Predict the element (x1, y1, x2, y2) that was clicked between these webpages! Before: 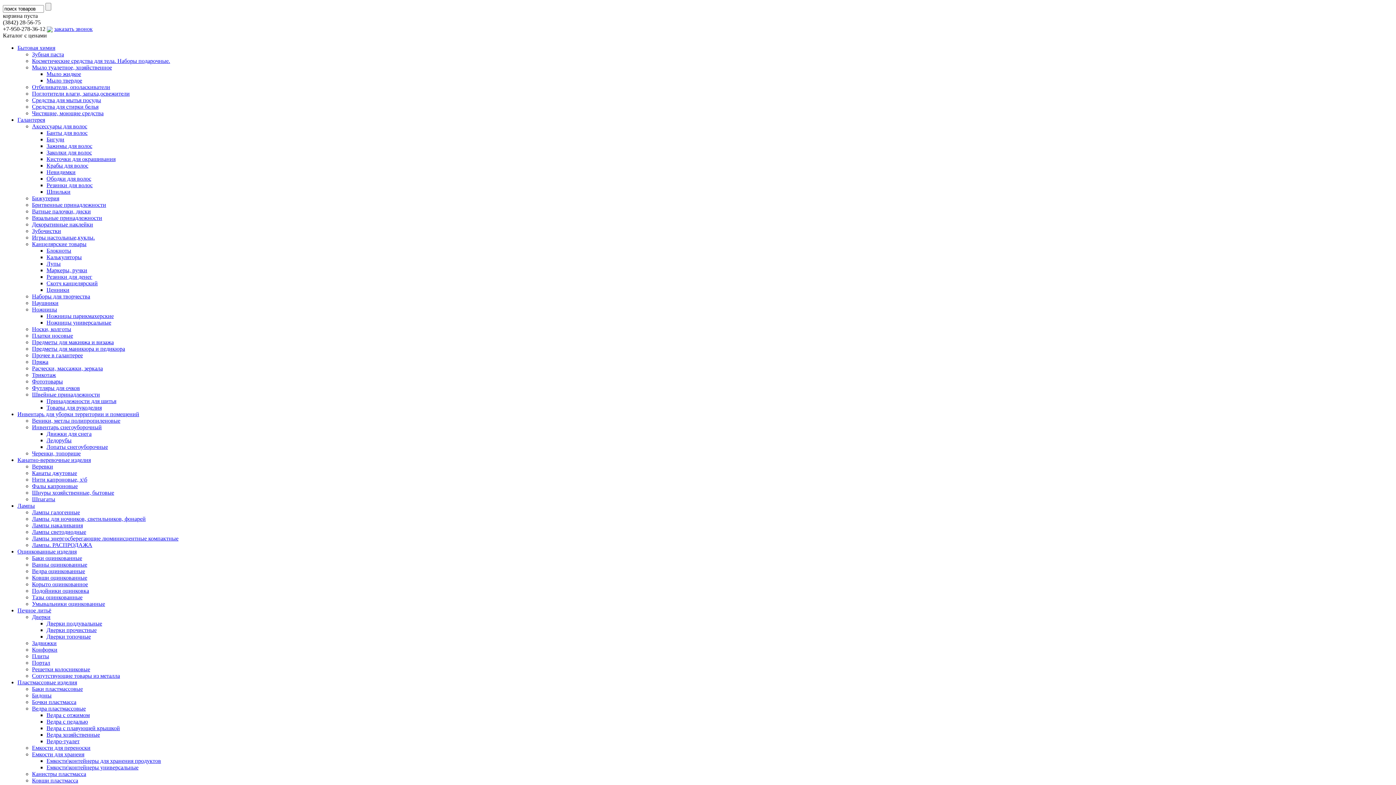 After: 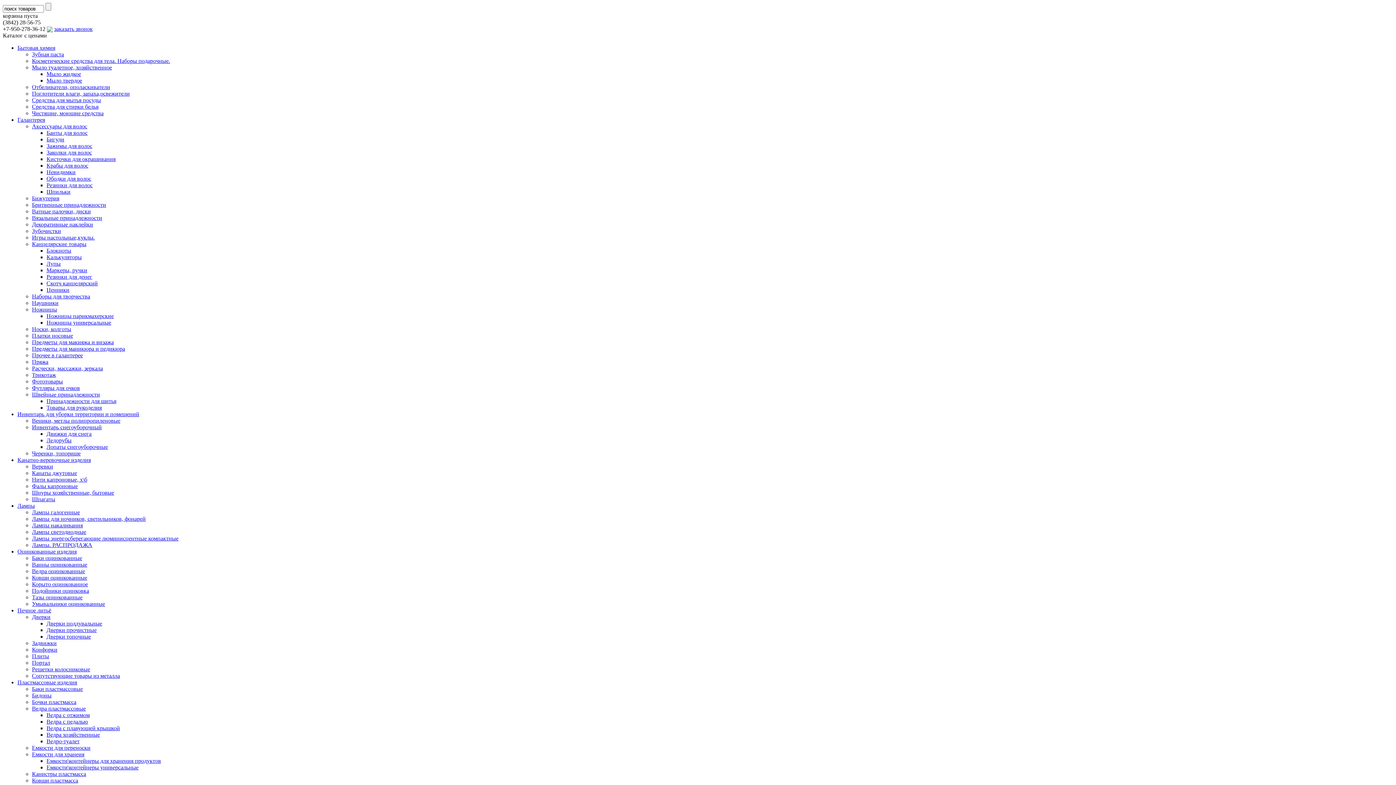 Action: label: Расчески, массажки, зеркала bbox: (32, 365, 102, 371)